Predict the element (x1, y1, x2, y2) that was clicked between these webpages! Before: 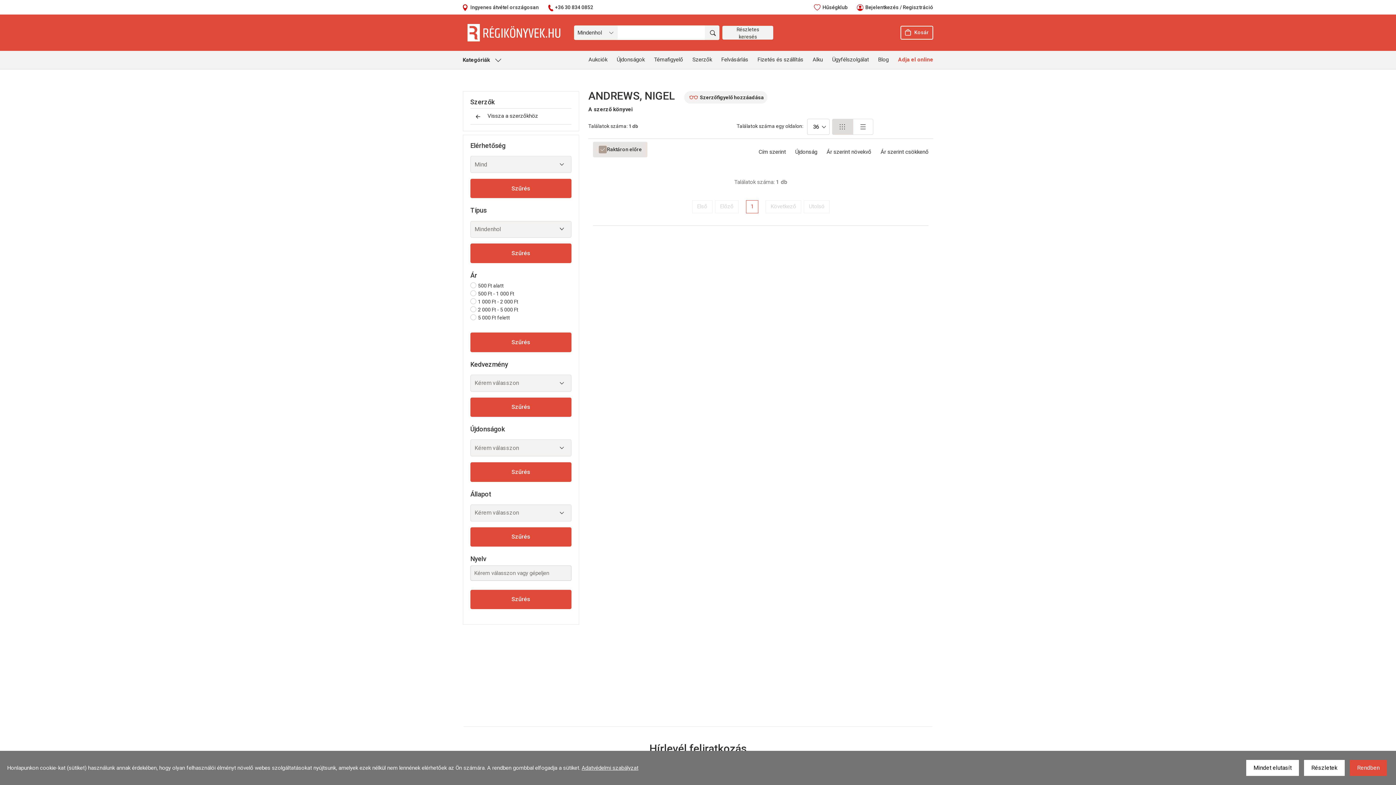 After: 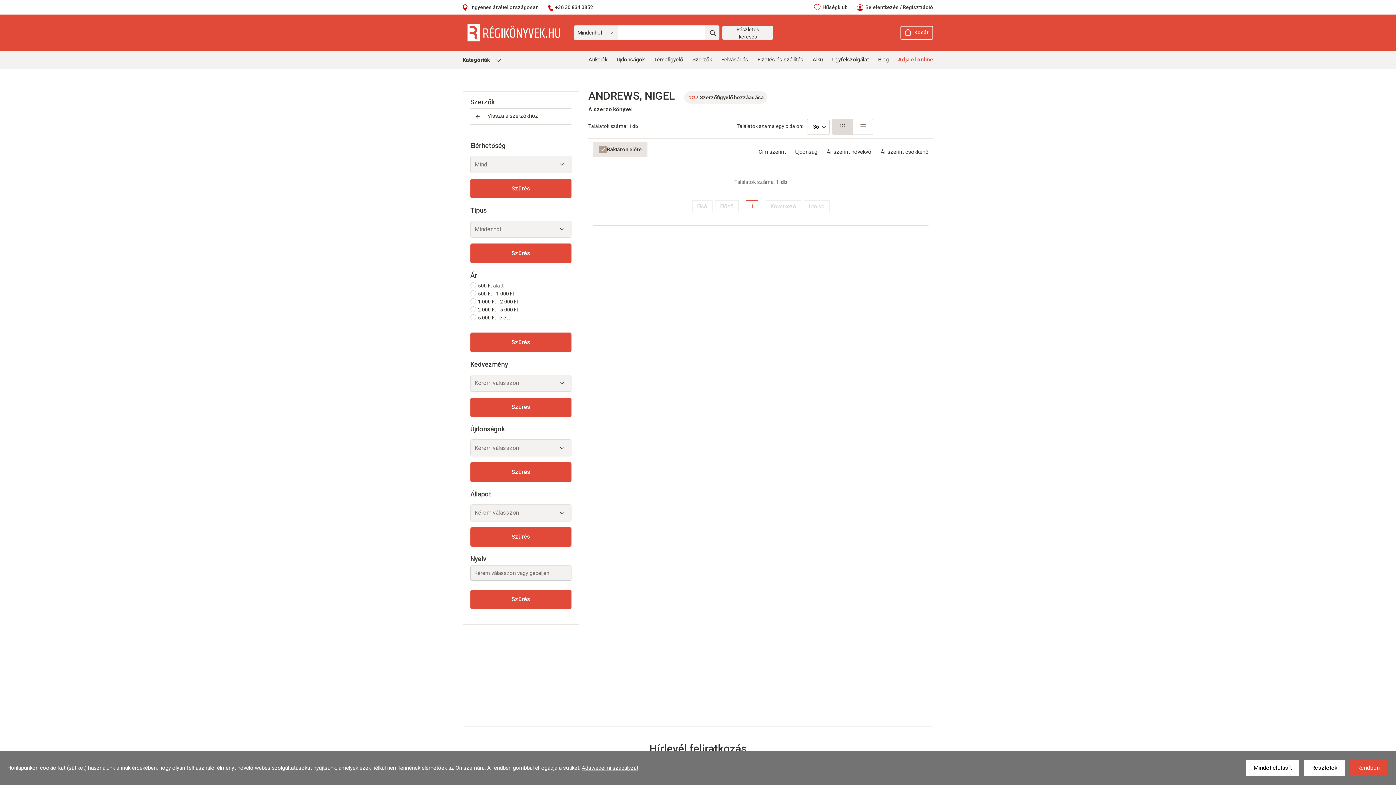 Action: bbox: (692, 200, 712, 213) label: Első